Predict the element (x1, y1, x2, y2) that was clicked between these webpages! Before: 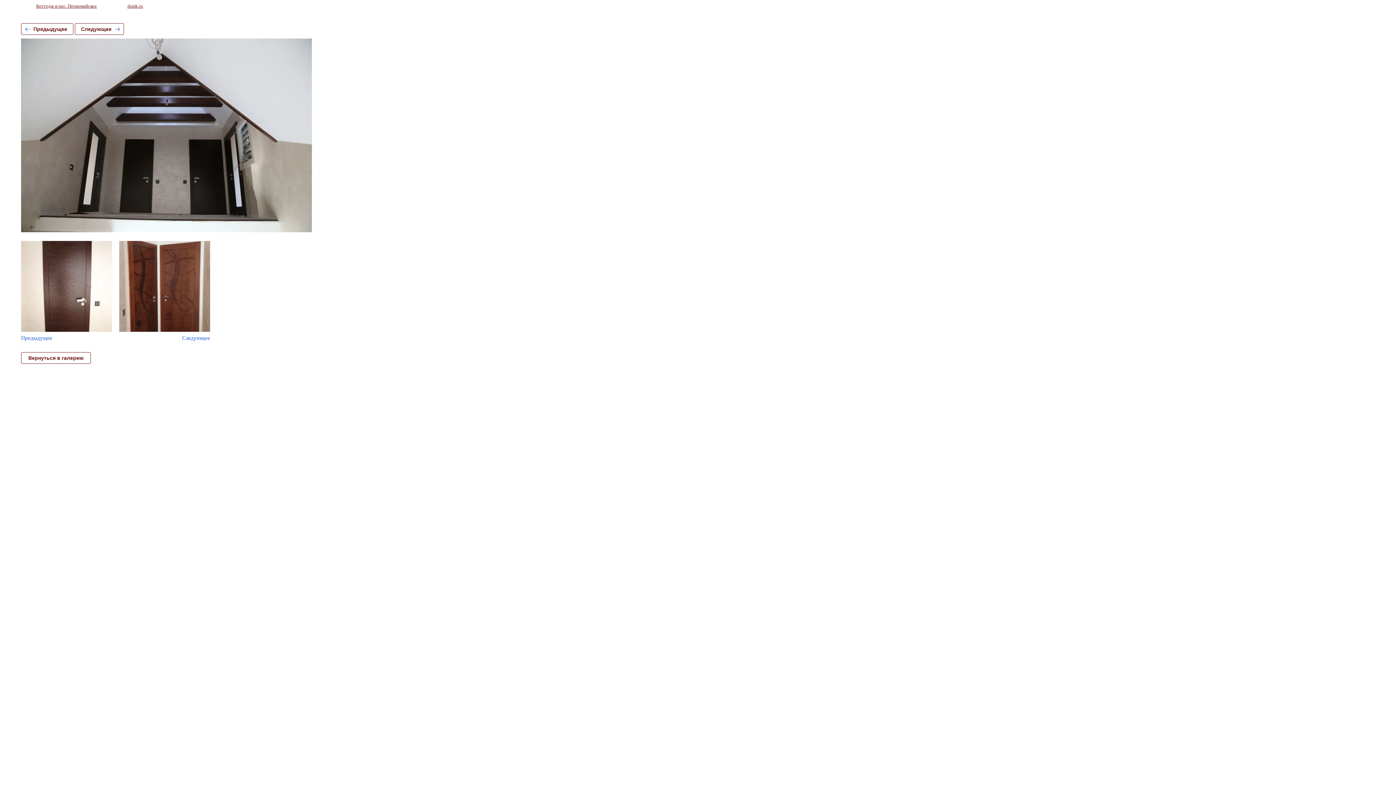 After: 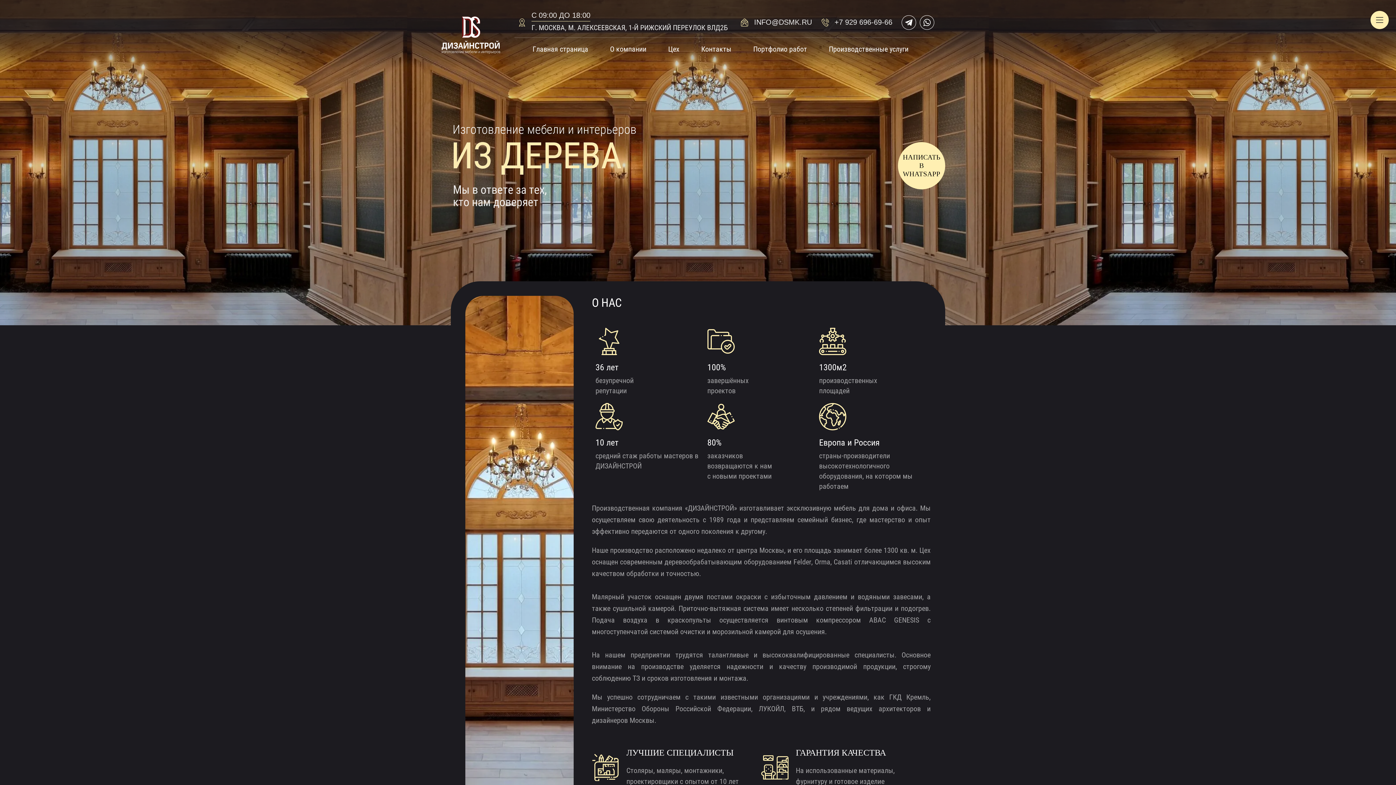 Action: label: dsmk.ru bbox: (127, 3, 143, 8)